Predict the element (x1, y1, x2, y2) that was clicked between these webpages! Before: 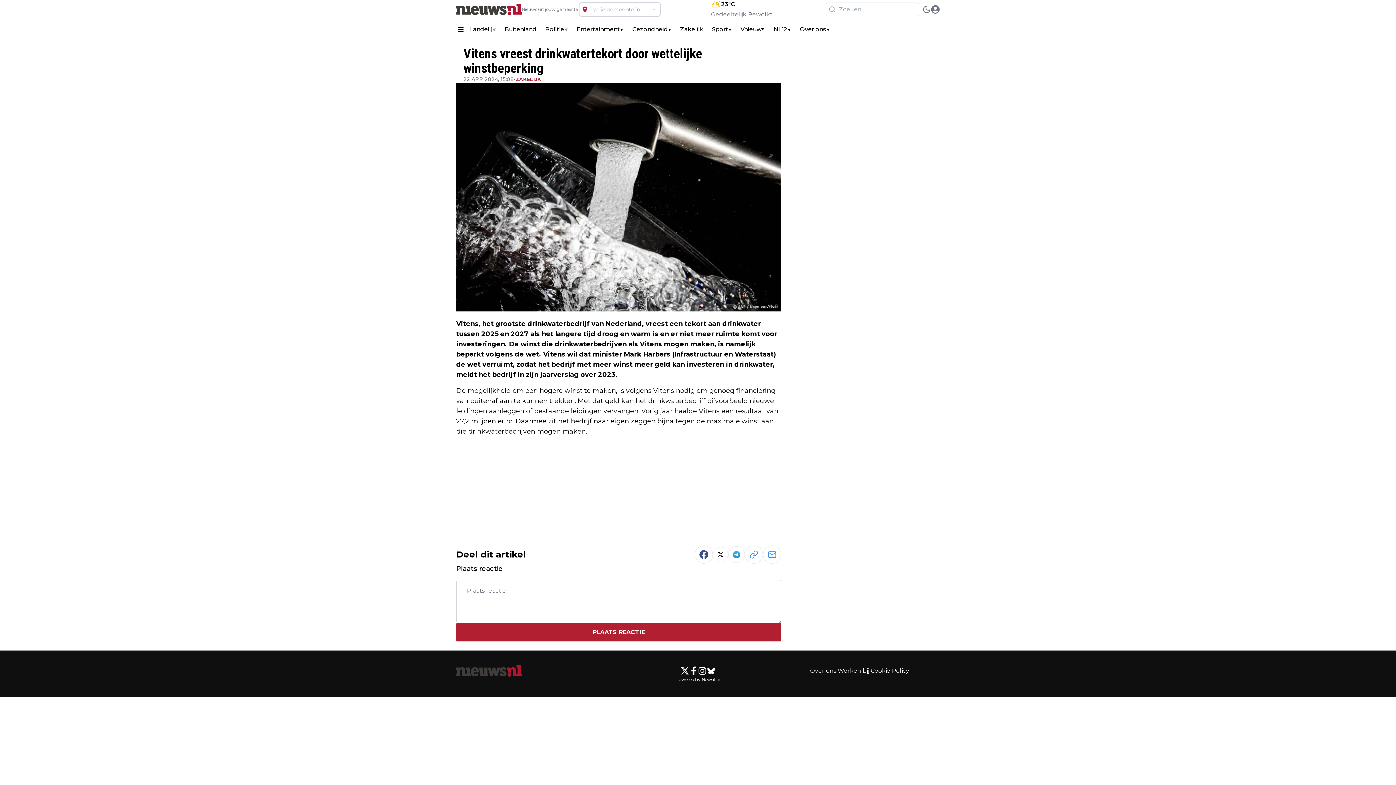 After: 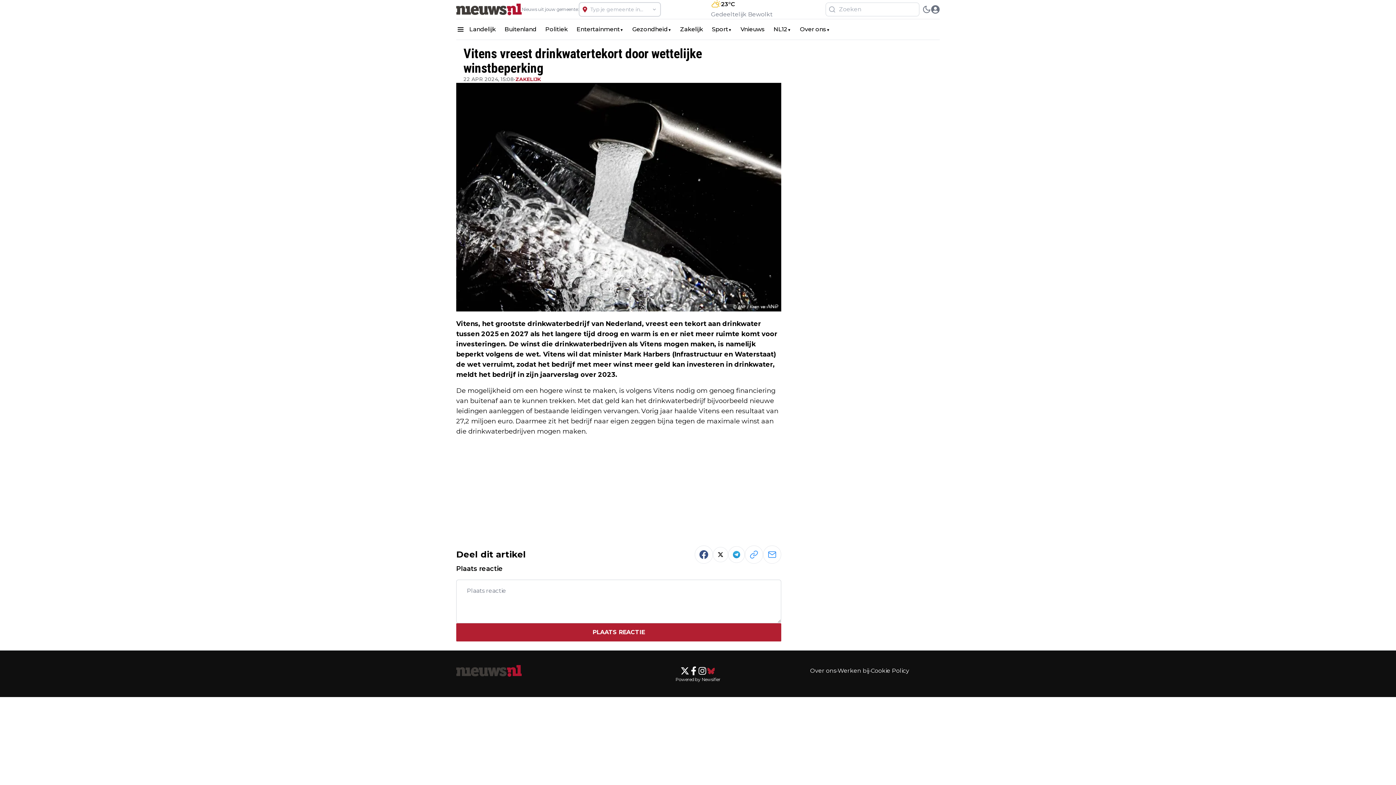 Action: bbox: (706, 666, 715, 675)